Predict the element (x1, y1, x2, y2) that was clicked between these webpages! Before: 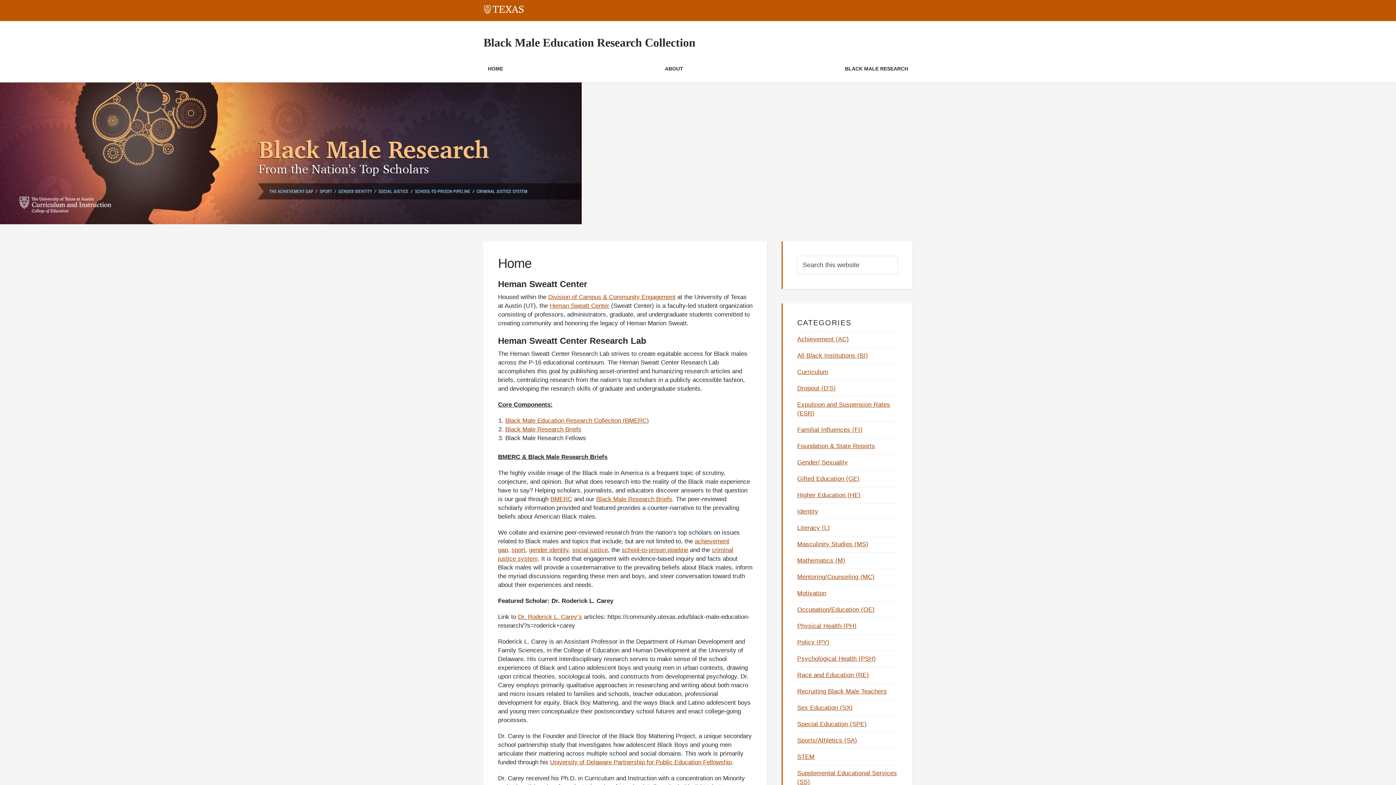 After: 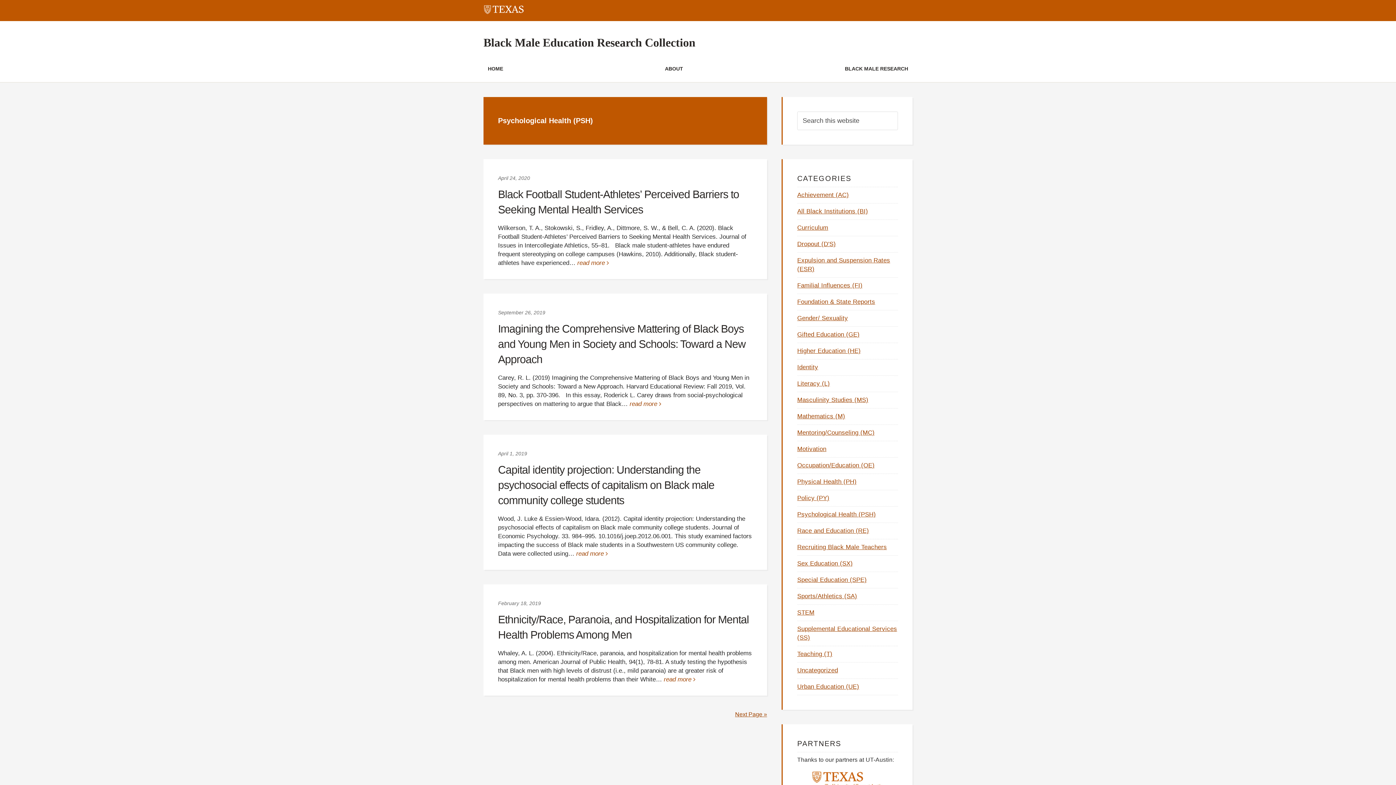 Action: label: Psychological Health (PSH) bbox: (797, 655, 876, 662)